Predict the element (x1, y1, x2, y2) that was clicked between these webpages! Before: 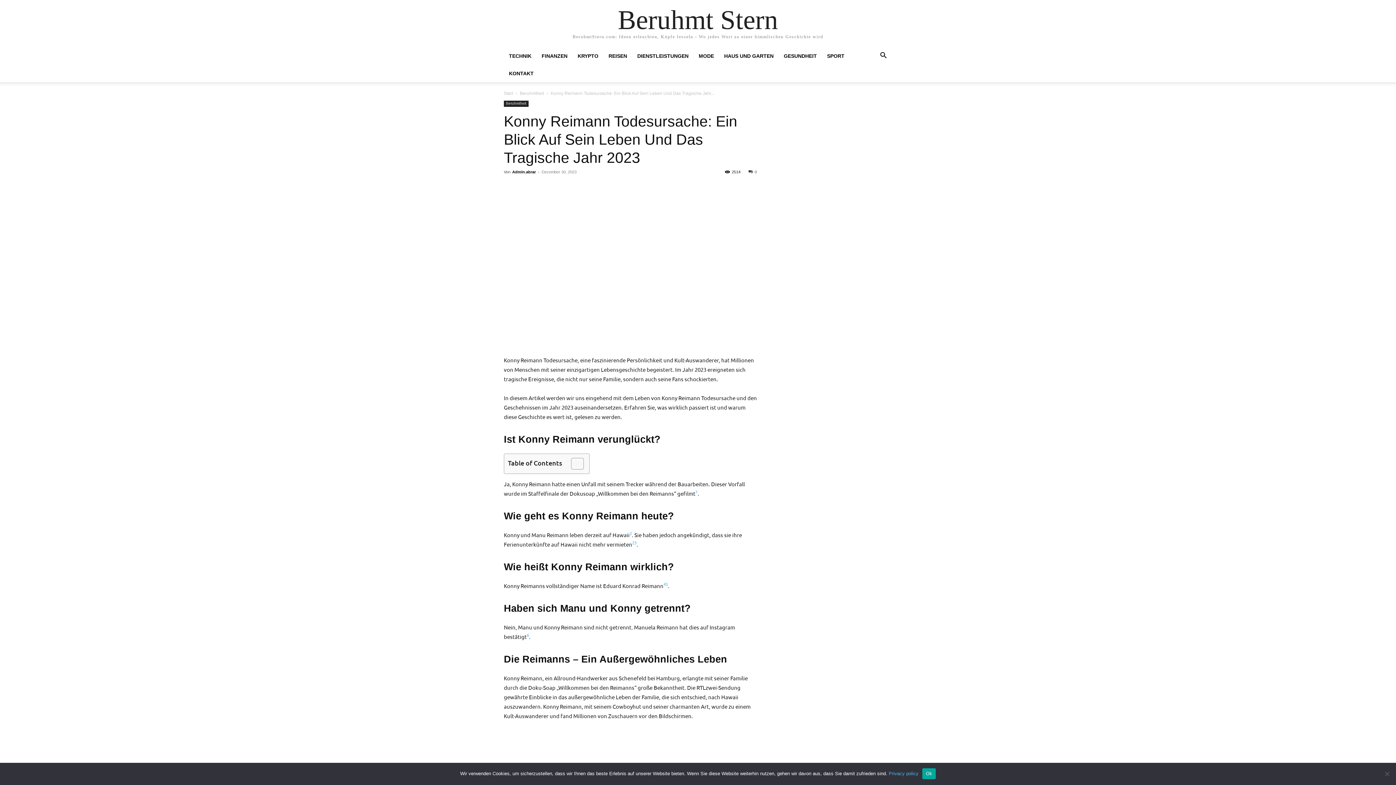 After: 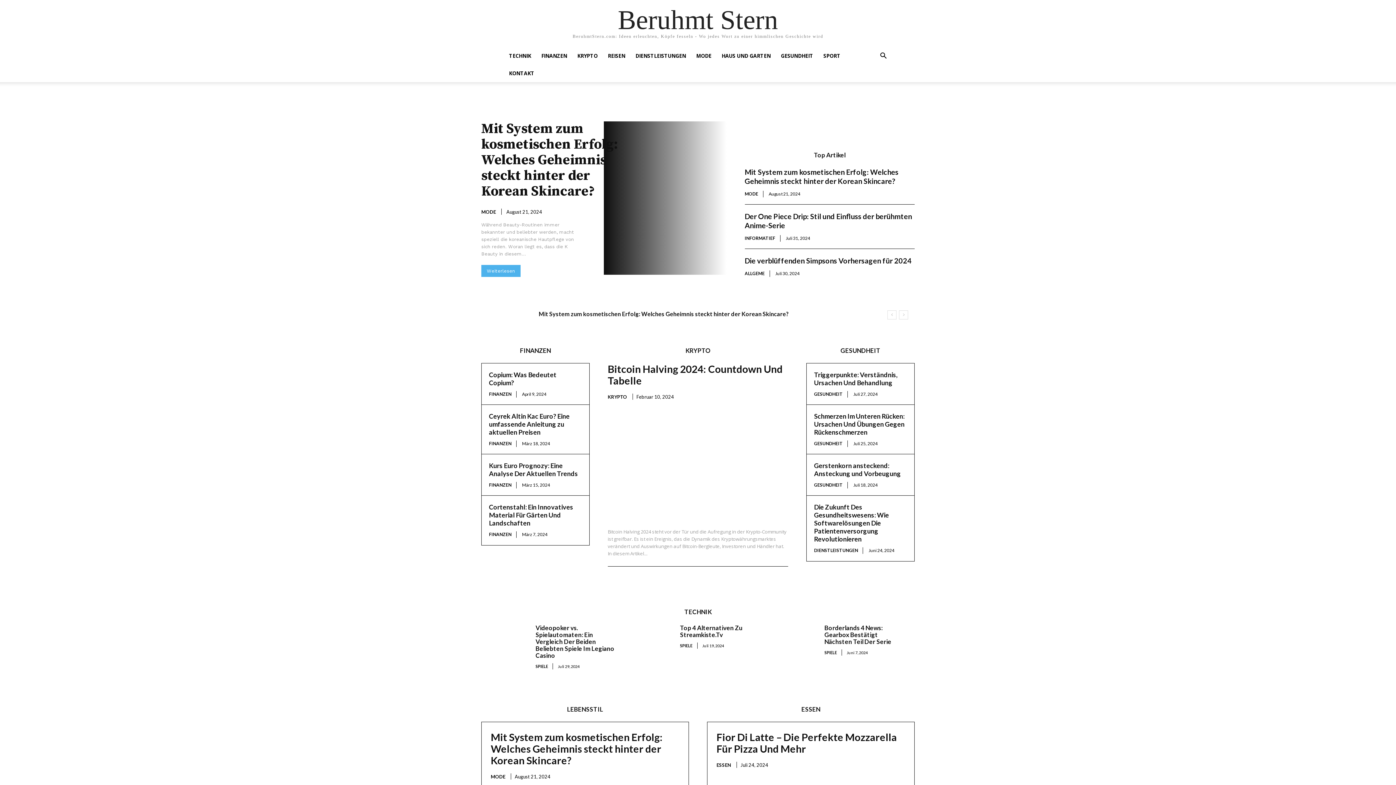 Action: label: Beruhmt Stern bbox: (617, 6, 778, 33)